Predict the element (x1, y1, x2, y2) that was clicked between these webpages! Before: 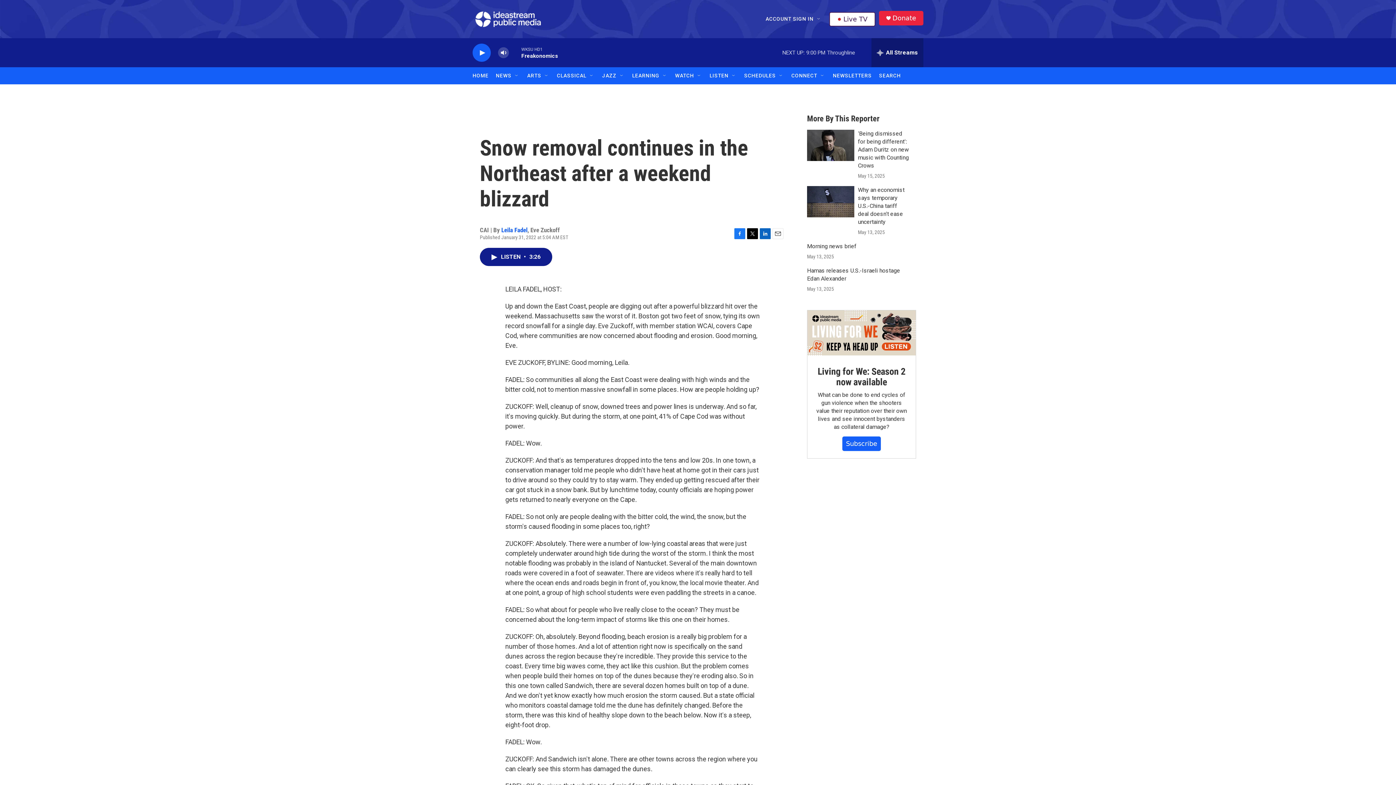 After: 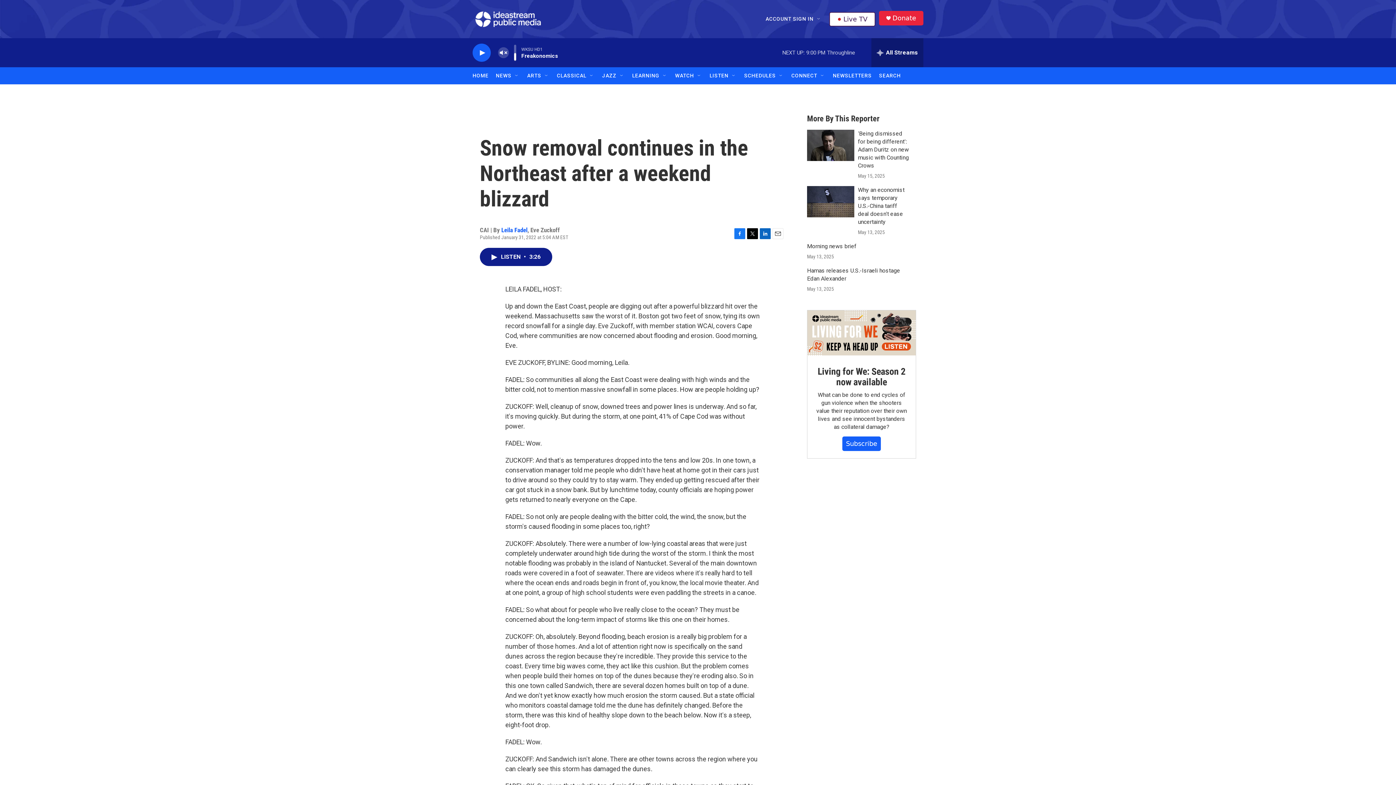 Action: label: volume bbox: (497, 44, 509, 60)